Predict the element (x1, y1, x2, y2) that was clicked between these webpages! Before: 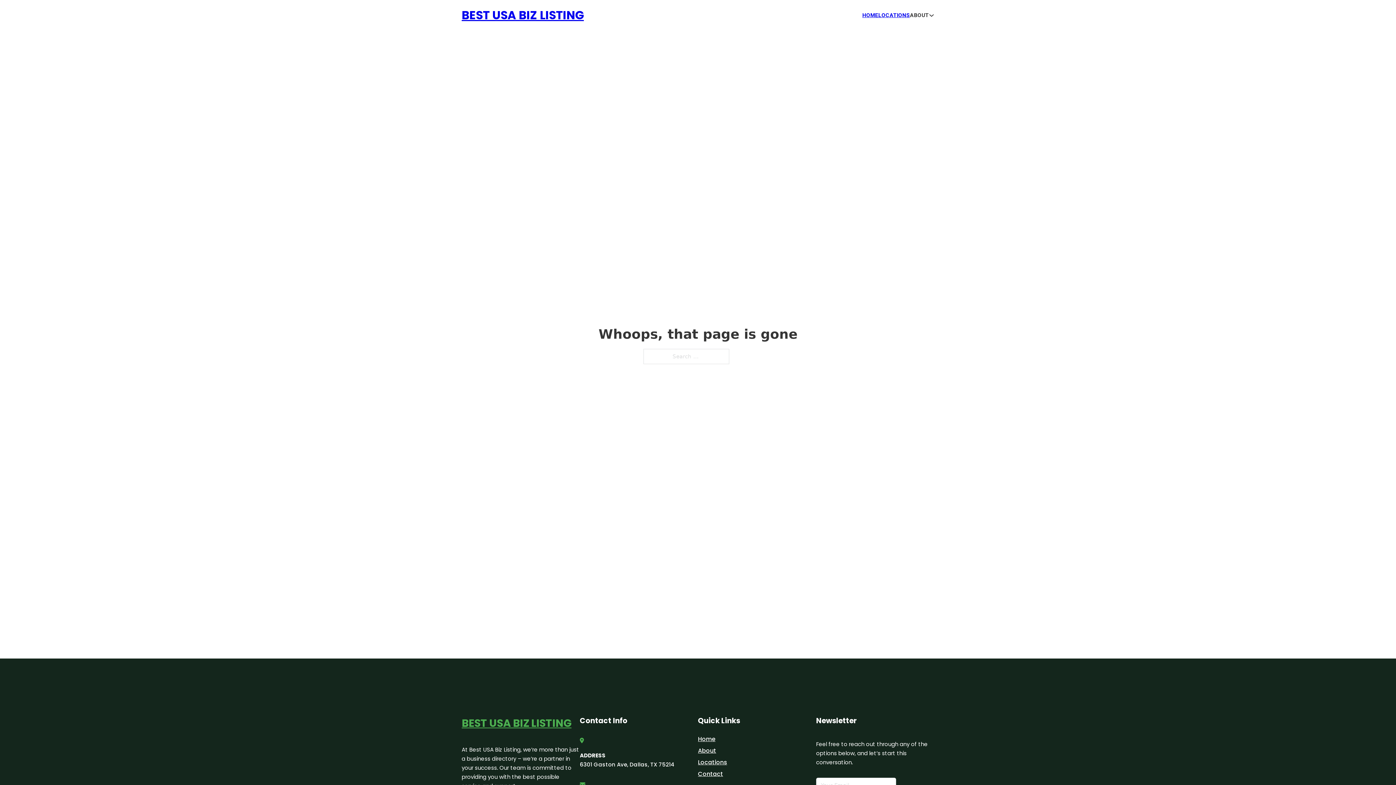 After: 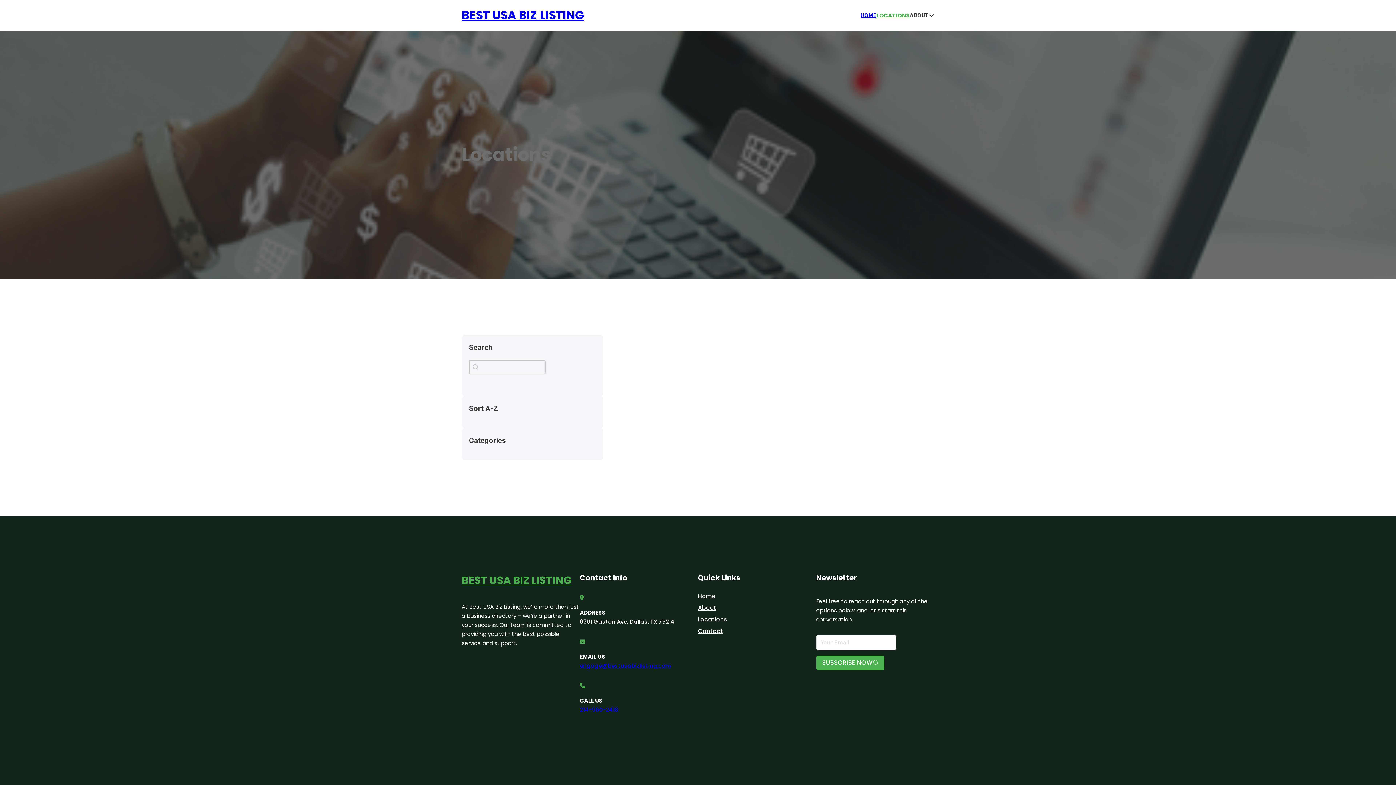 Action: bbox: (878, 10, 910, 19) label: LOCATIONS